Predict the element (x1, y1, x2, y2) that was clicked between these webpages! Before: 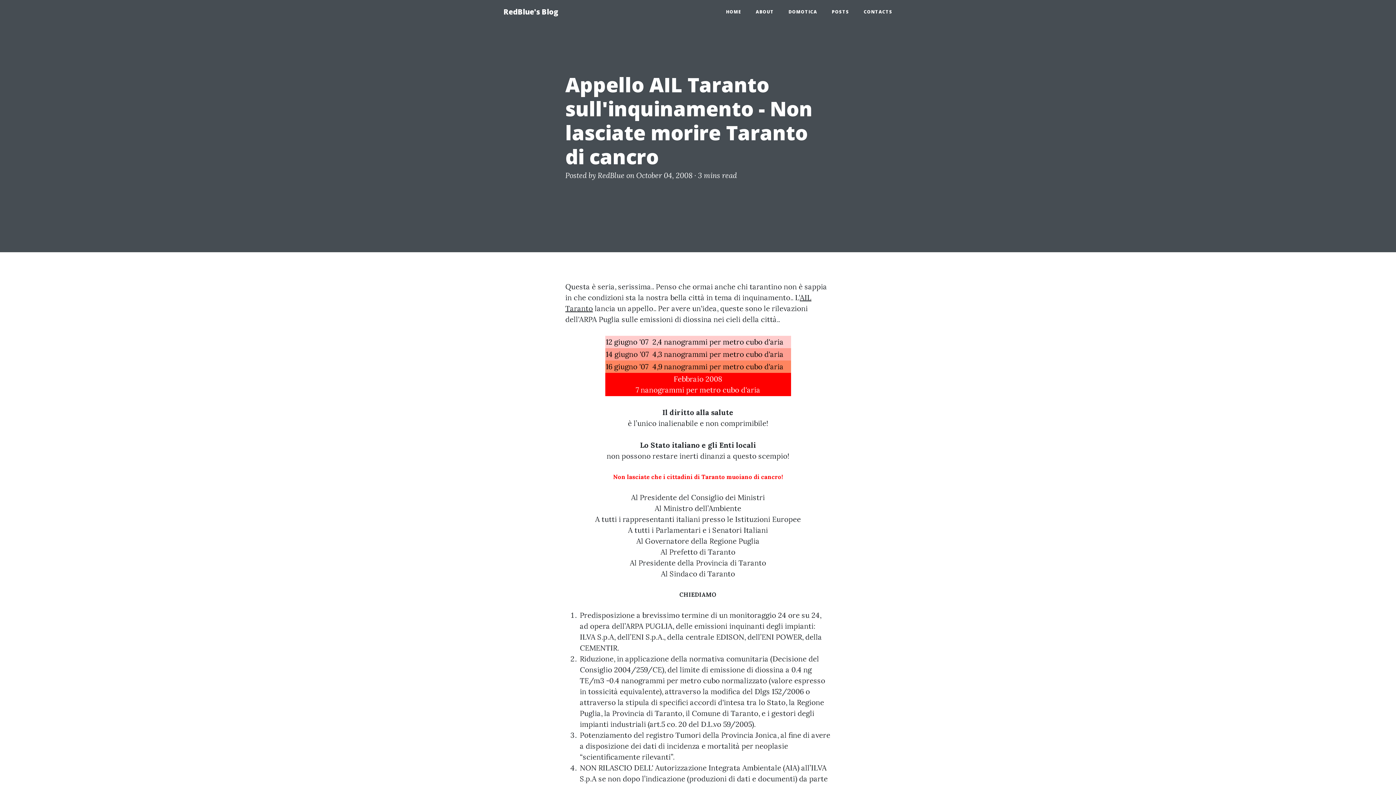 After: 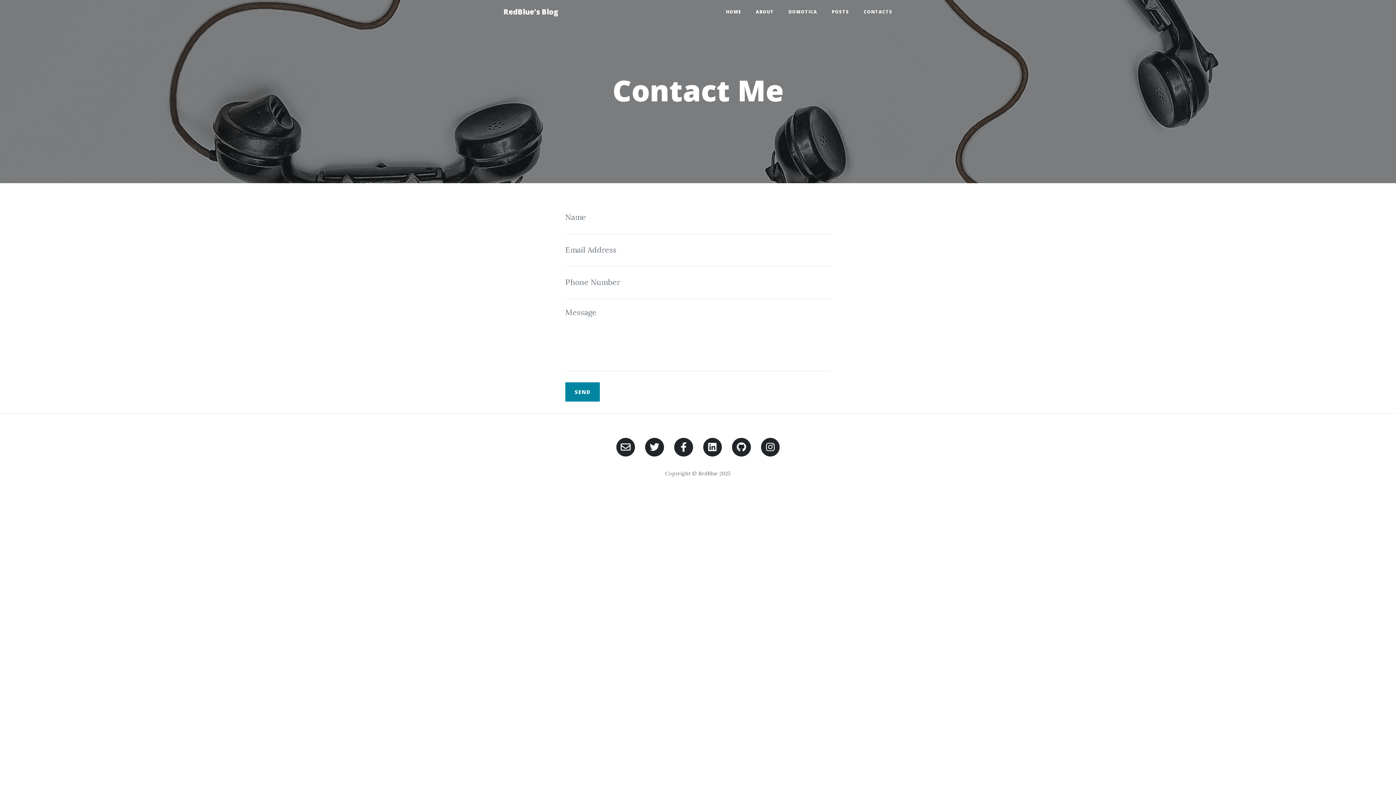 Action: label: CONTACTS bbox: (856, 5, 900, 18)